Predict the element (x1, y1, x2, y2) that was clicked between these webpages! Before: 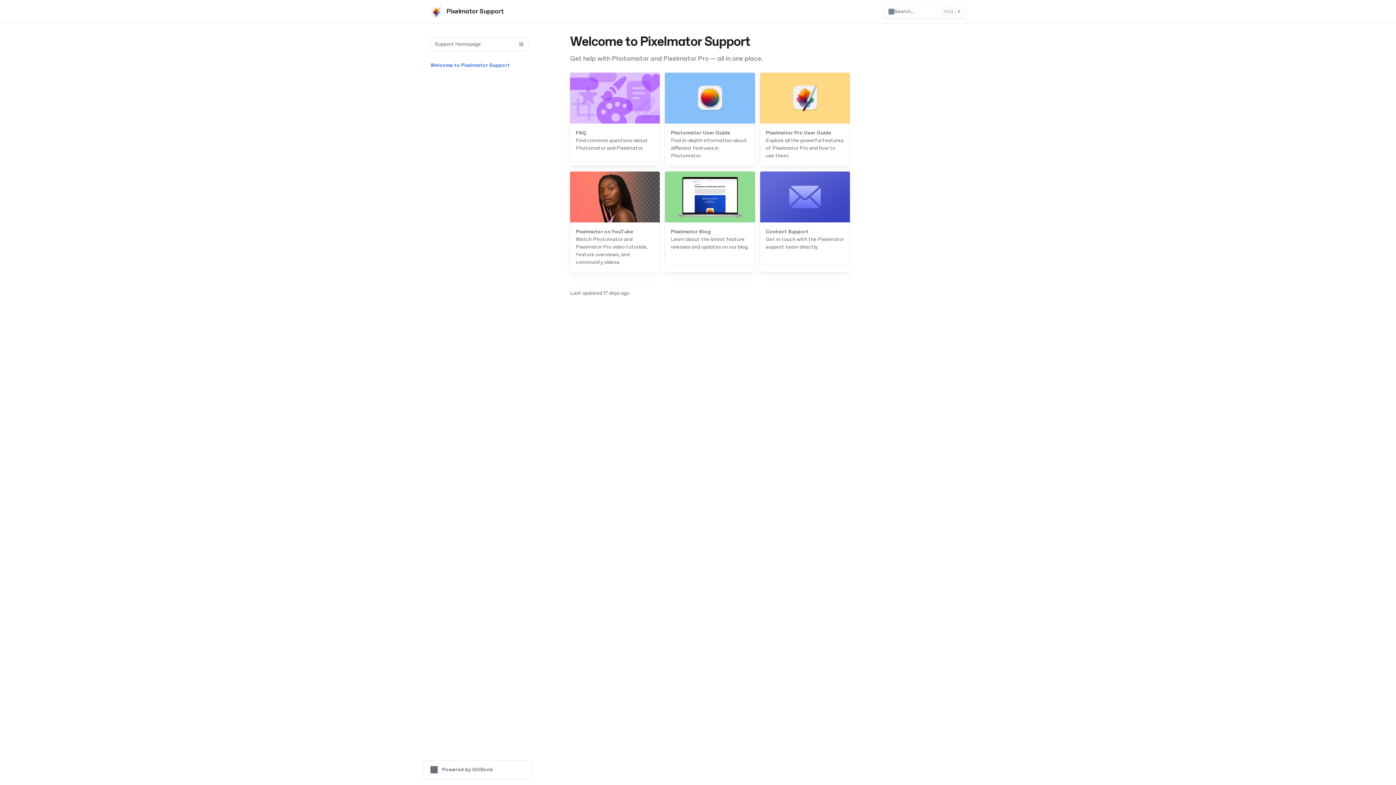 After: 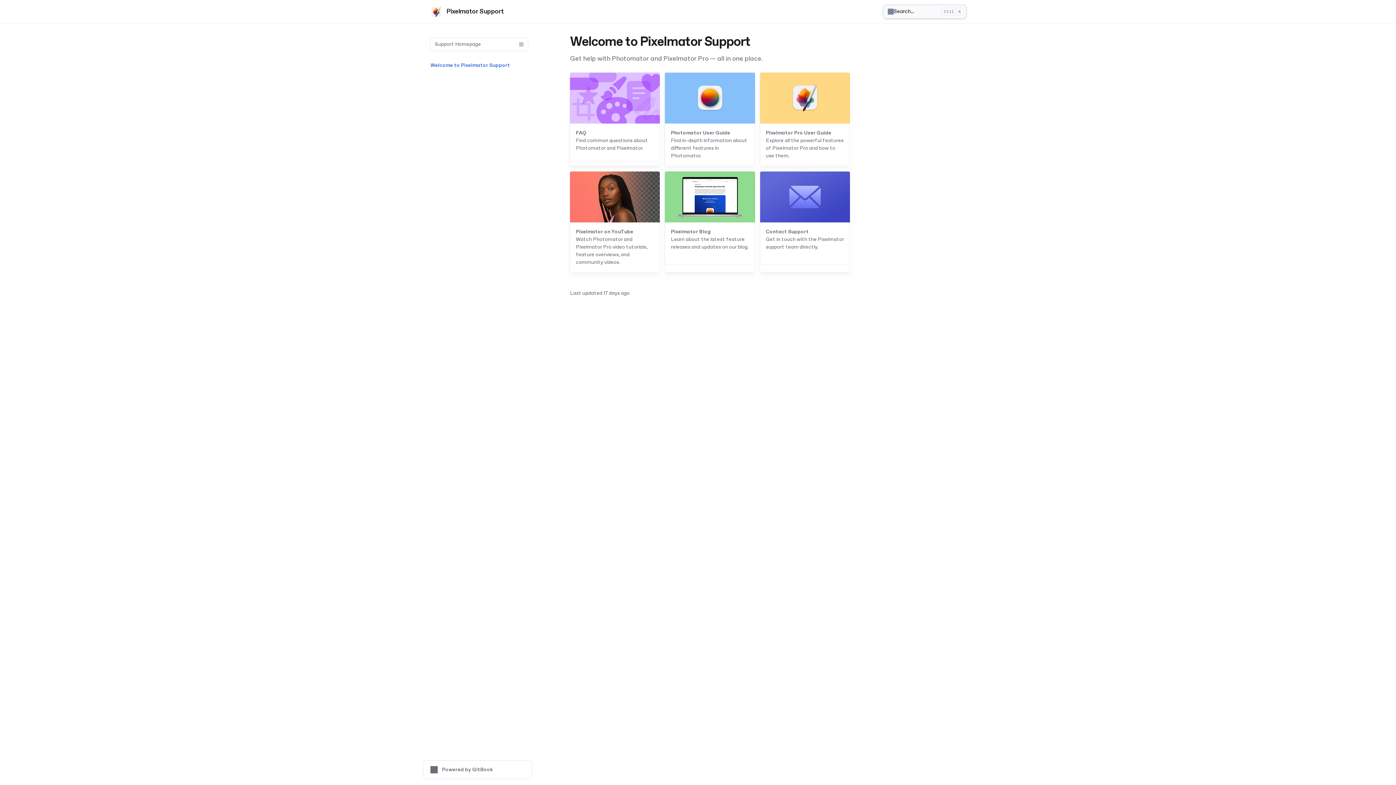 Action: bbox: (884, 5, 965, 18) label: Search